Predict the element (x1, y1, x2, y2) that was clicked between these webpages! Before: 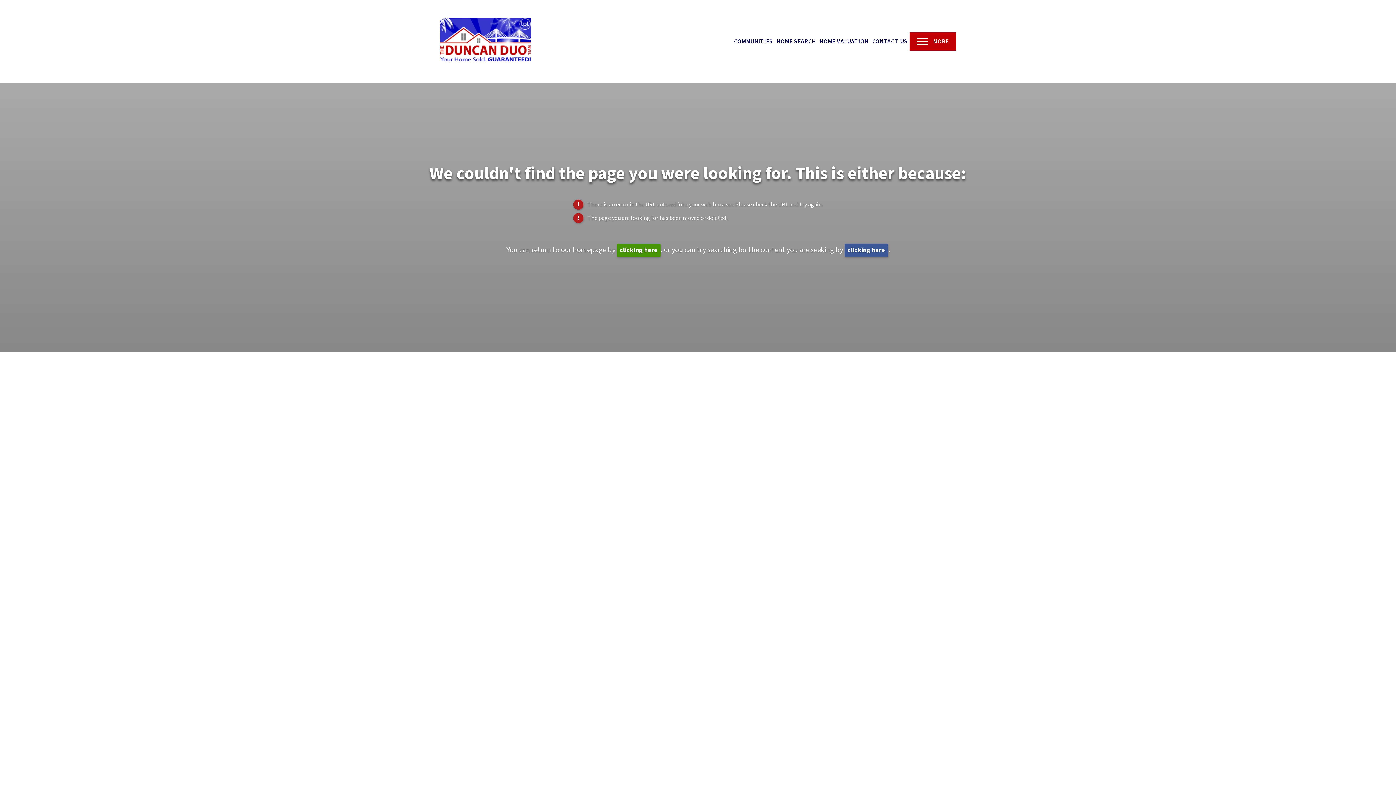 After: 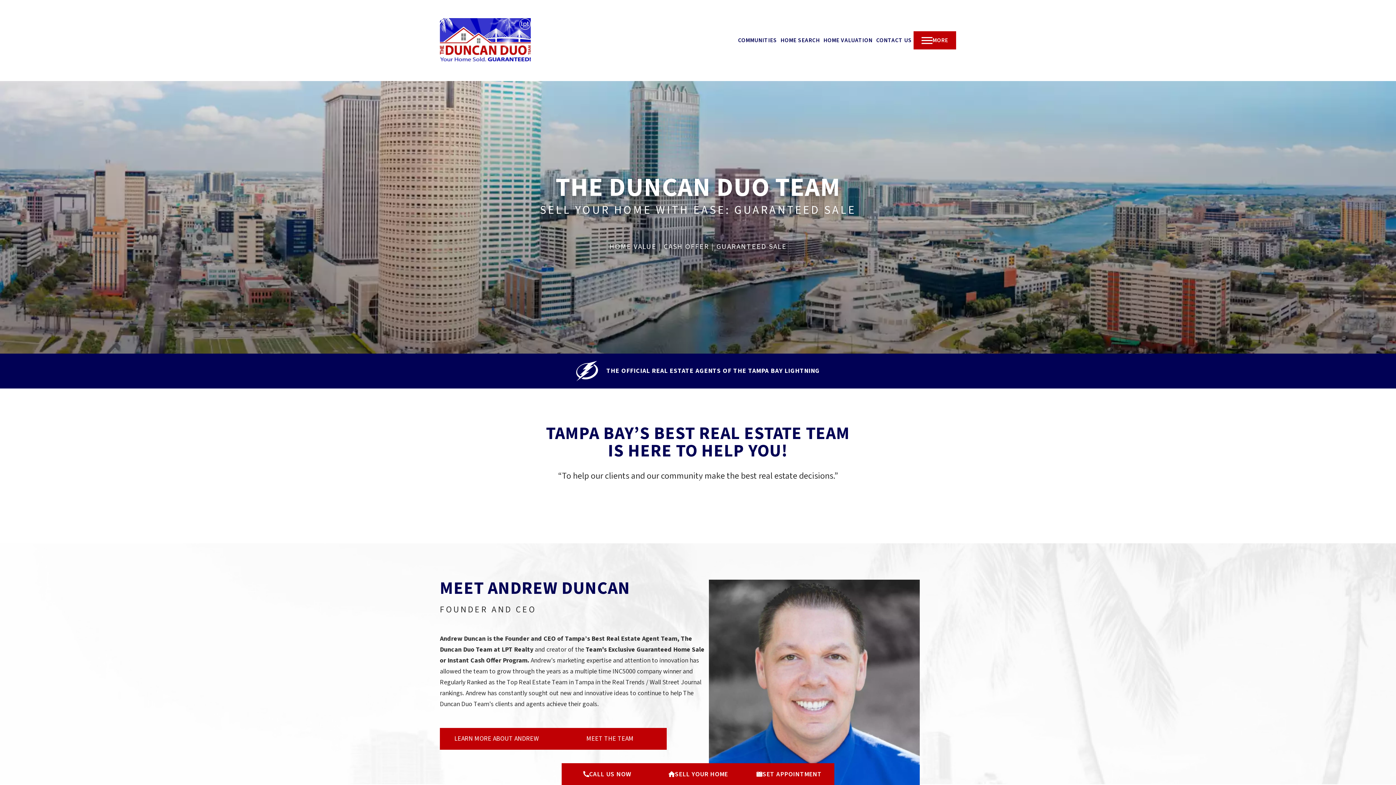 Action: bbox: (617, 244, 660, 257) label: clicking here